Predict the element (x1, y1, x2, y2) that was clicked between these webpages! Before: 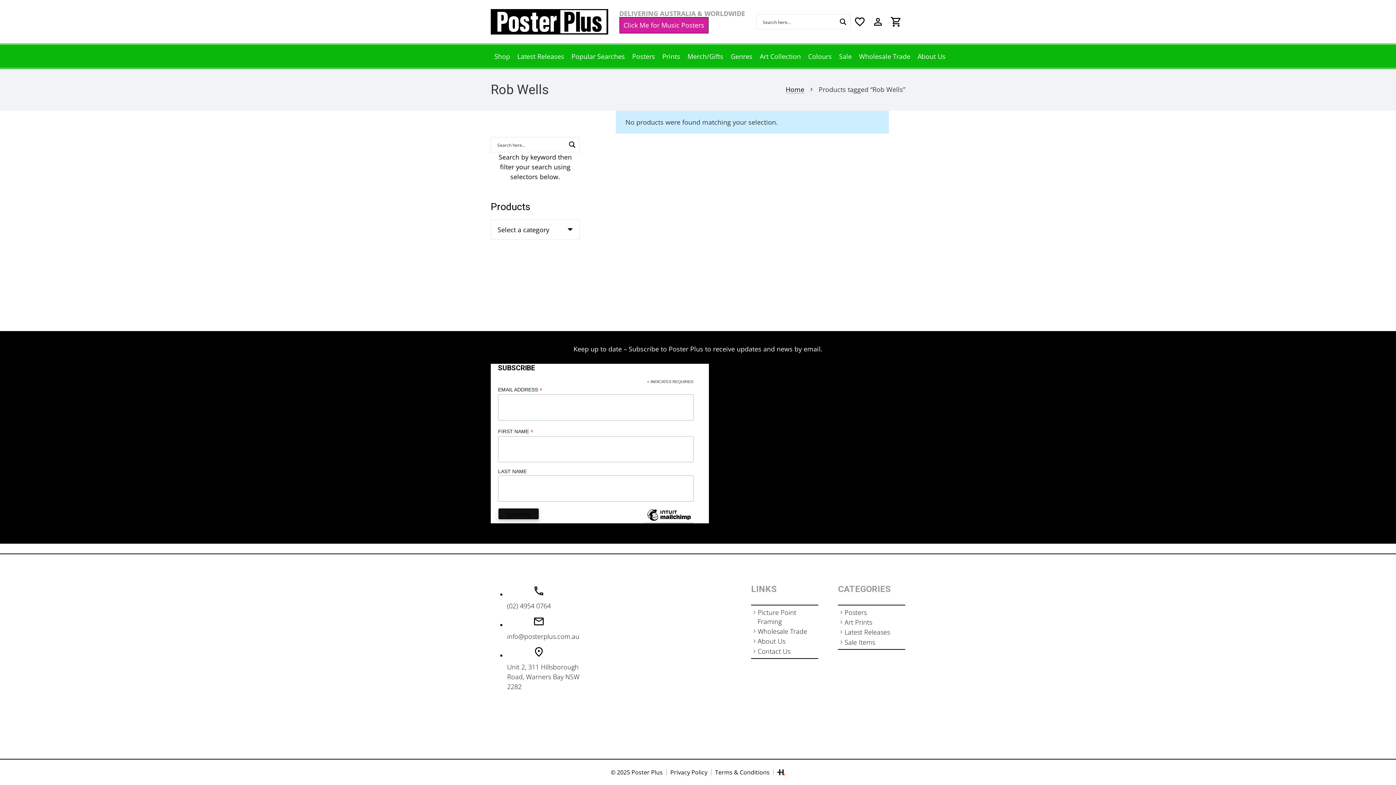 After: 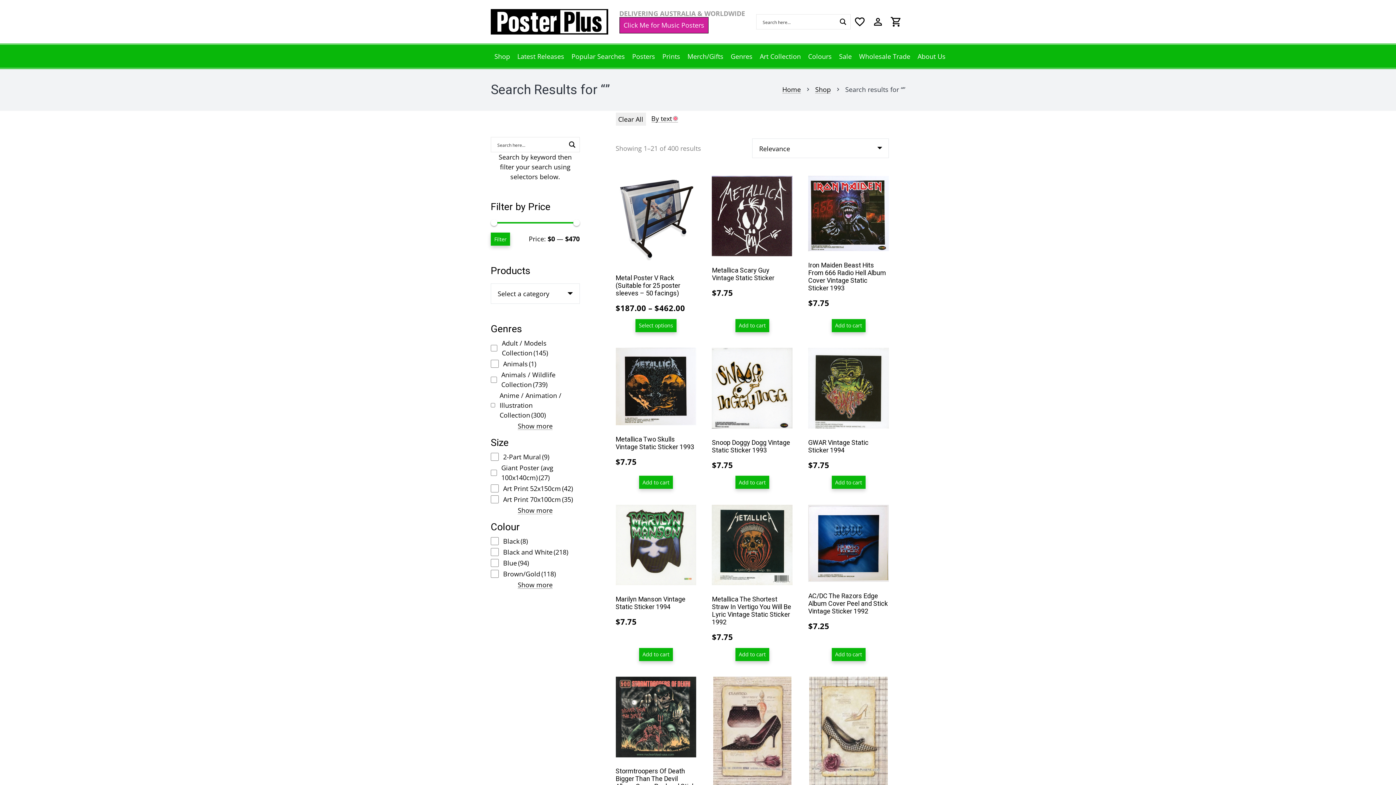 Action: label: Search magnifier button bbox: (567, 139, 577, 149)